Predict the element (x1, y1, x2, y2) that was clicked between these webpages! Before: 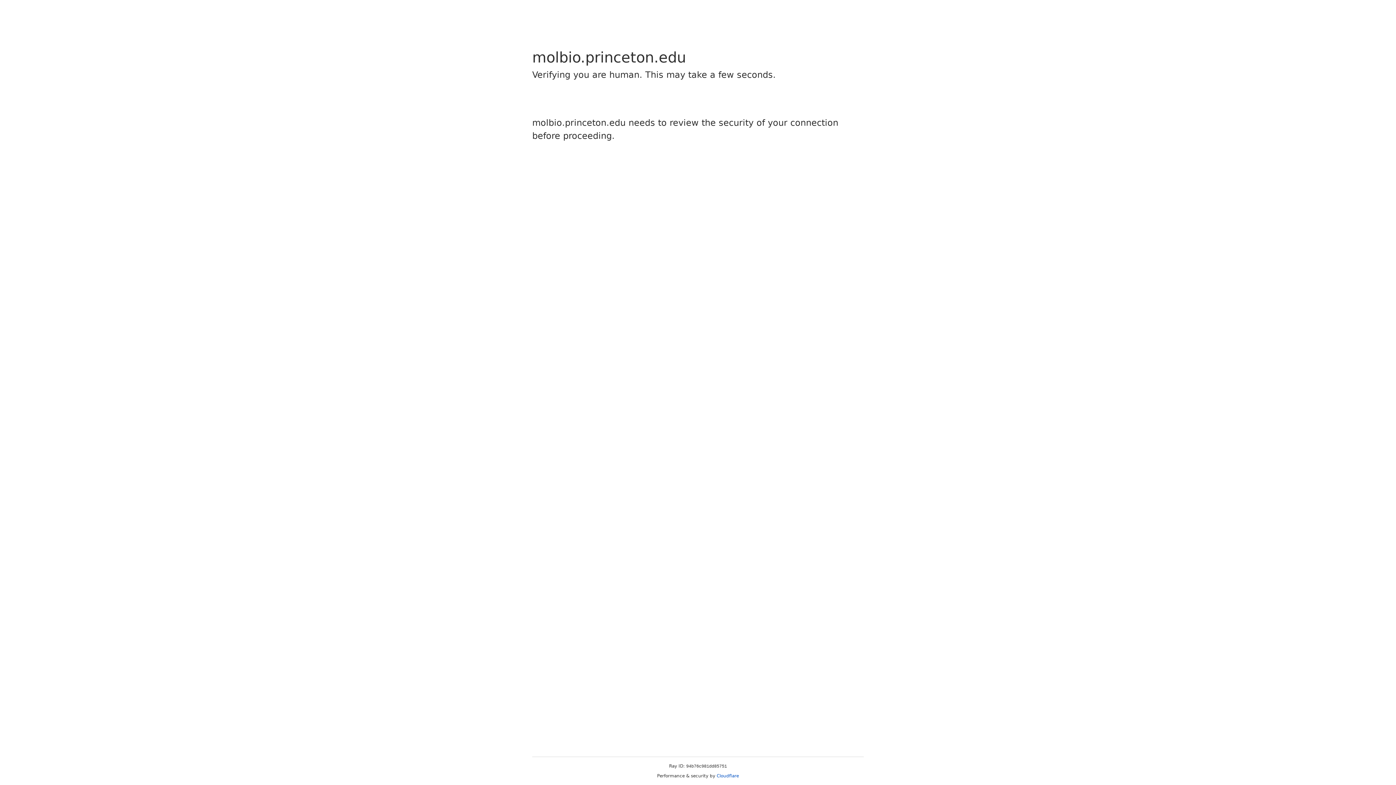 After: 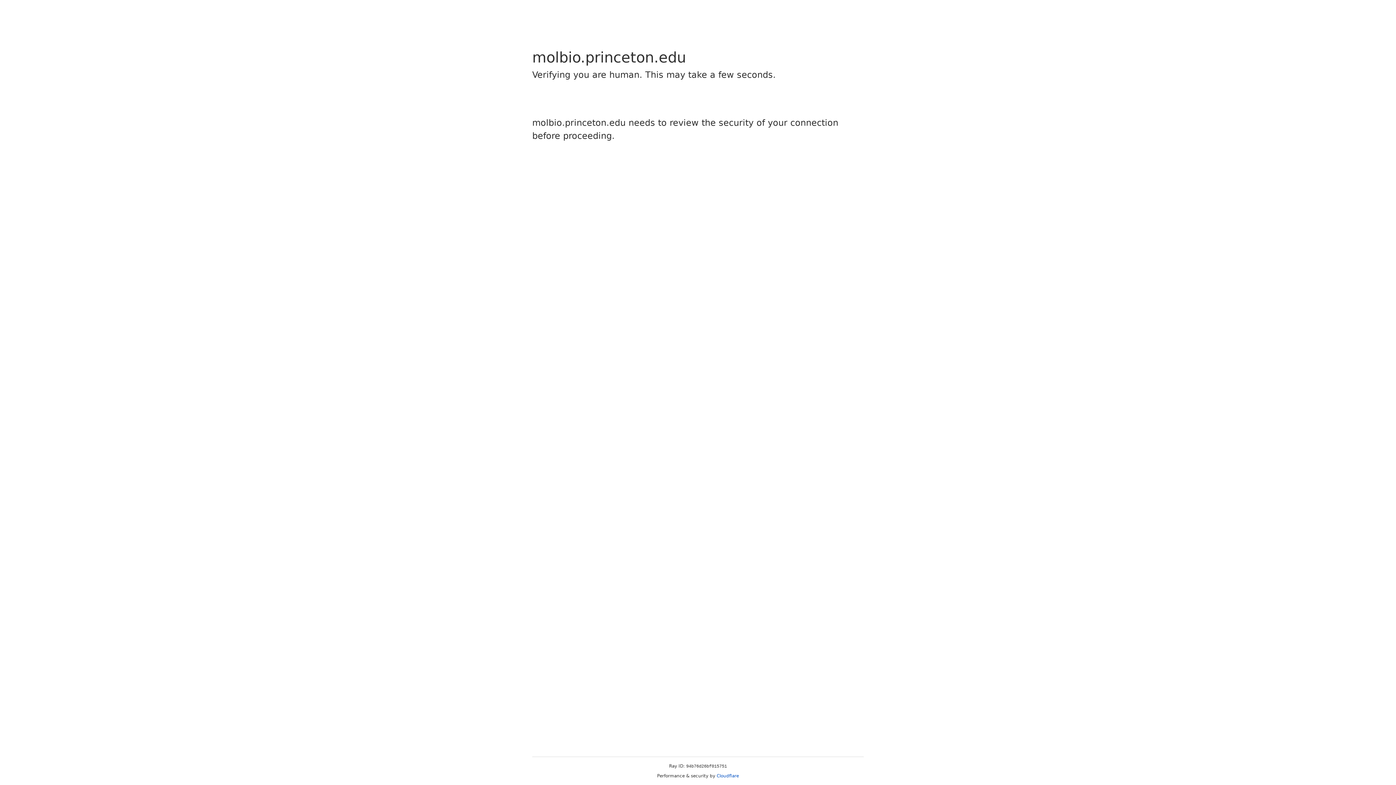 Action: label: Cloudflare bbox: (716, 773, 739, 778)